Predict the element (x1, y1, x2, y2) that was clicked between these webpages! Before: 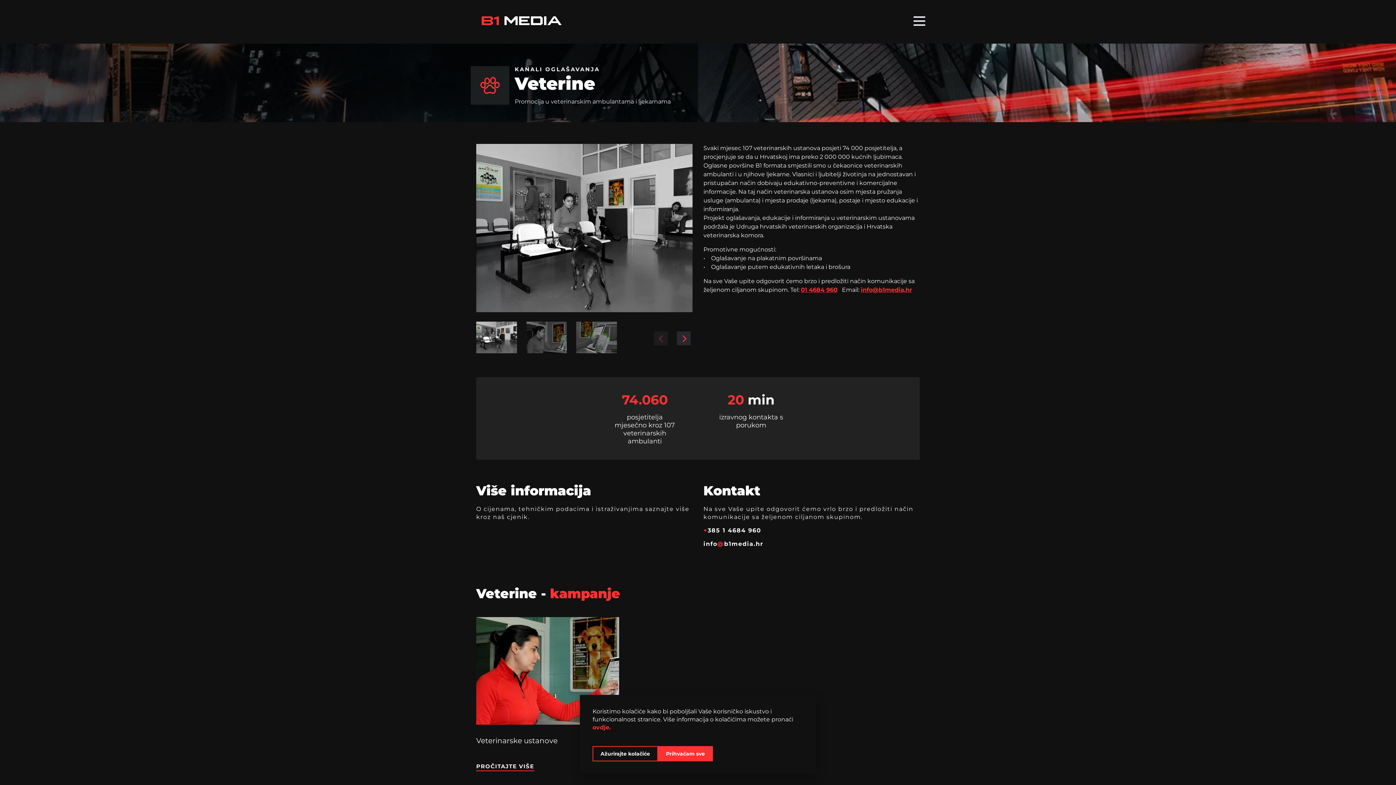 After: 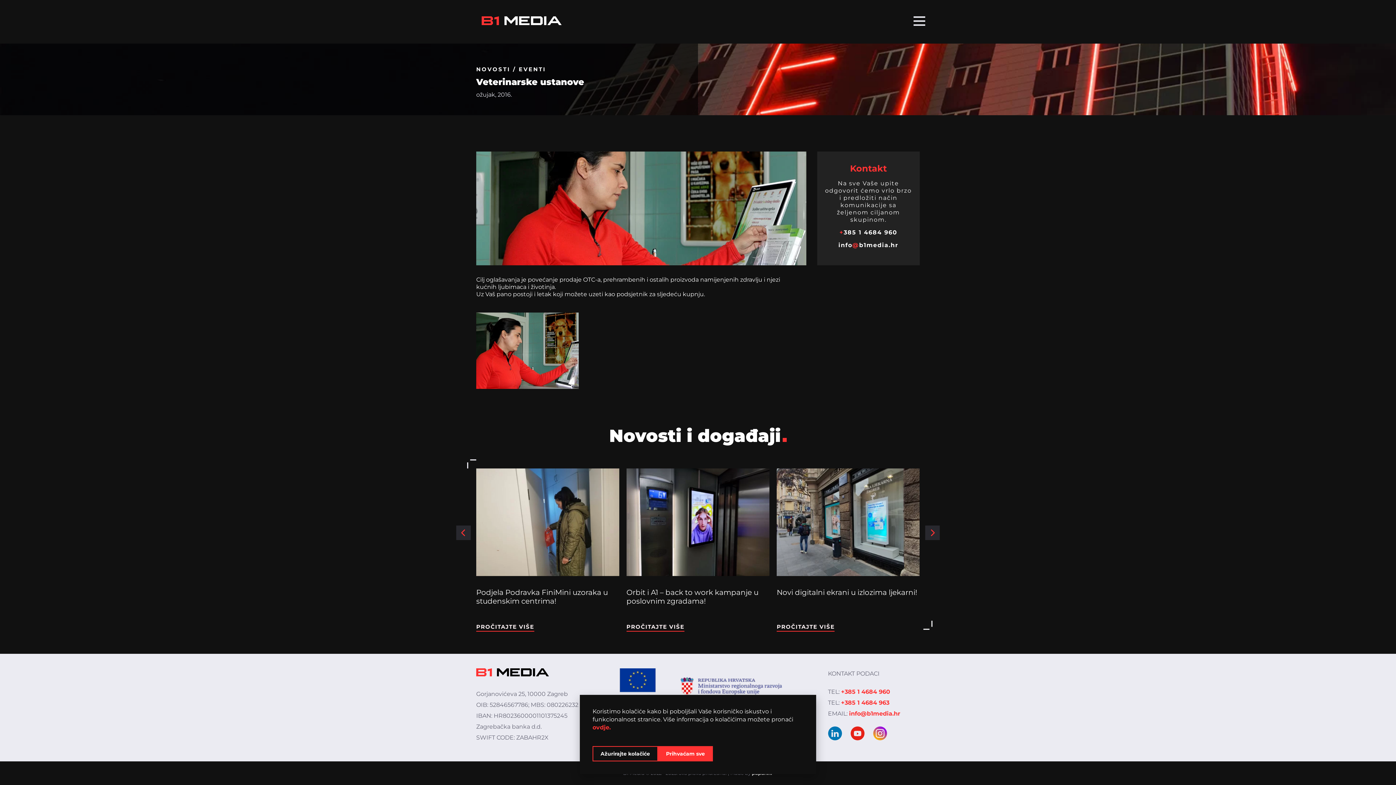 Action: bbox: (476, 763, 534, 770) label: PROČITAJTE VIŠE